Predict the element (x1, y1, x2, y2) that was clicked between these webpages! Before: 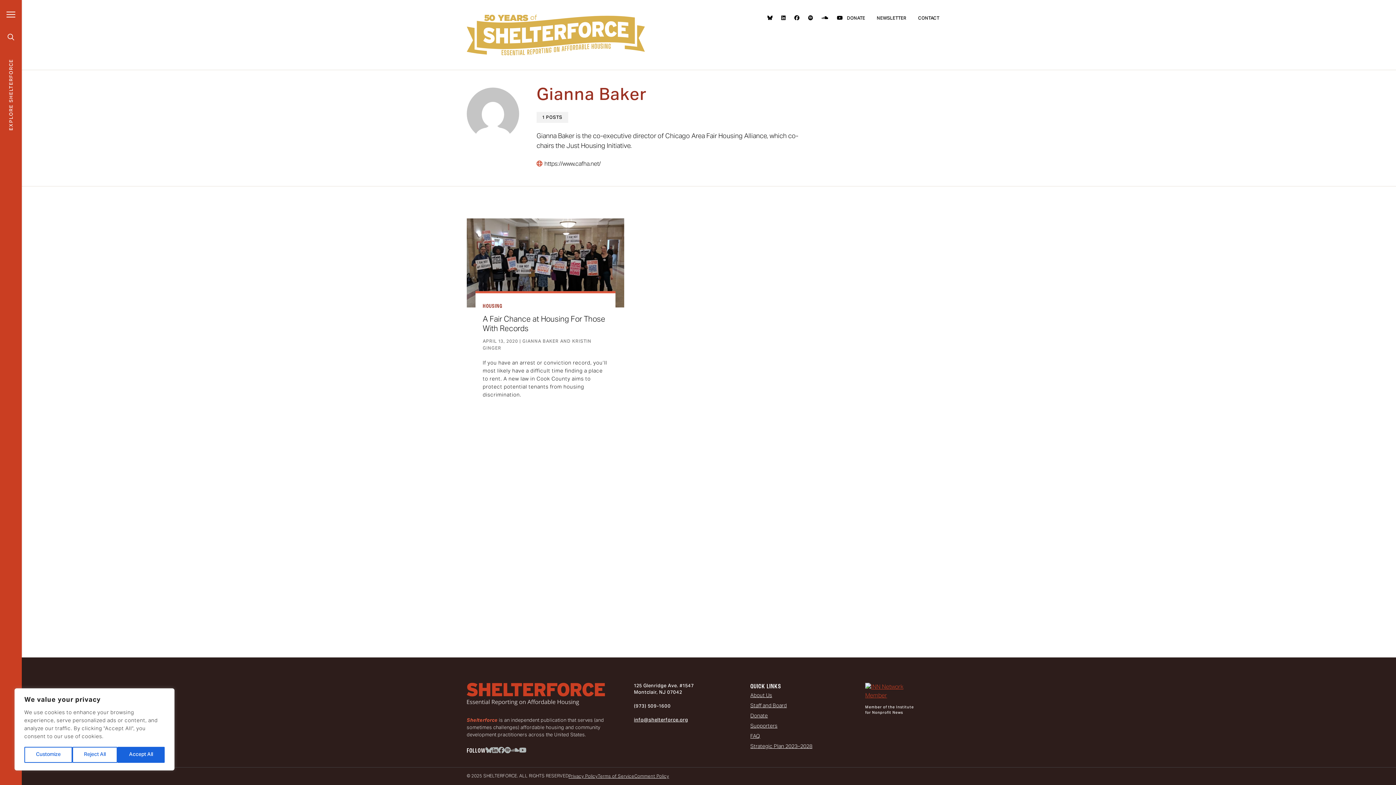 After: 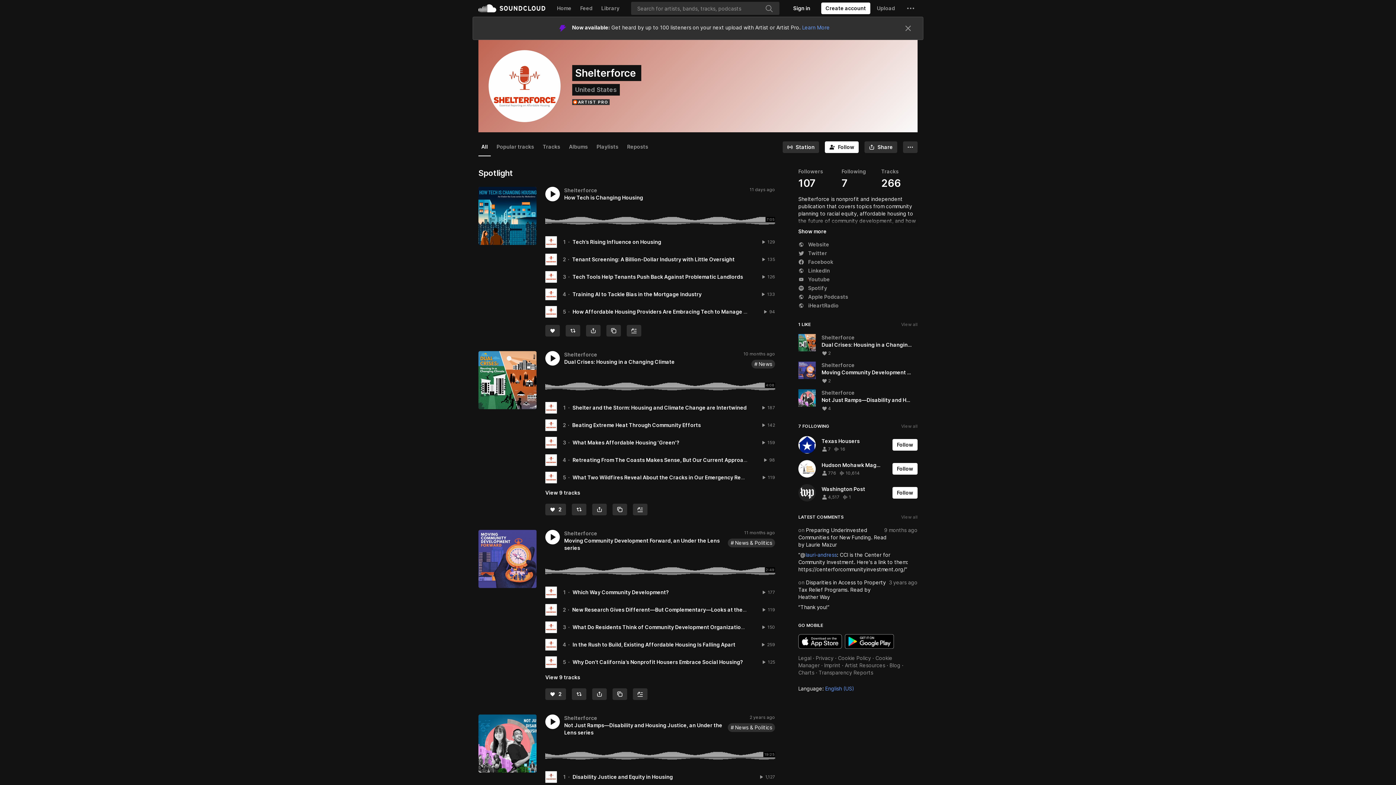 Action: bbox: (510, 744, 519, 758)